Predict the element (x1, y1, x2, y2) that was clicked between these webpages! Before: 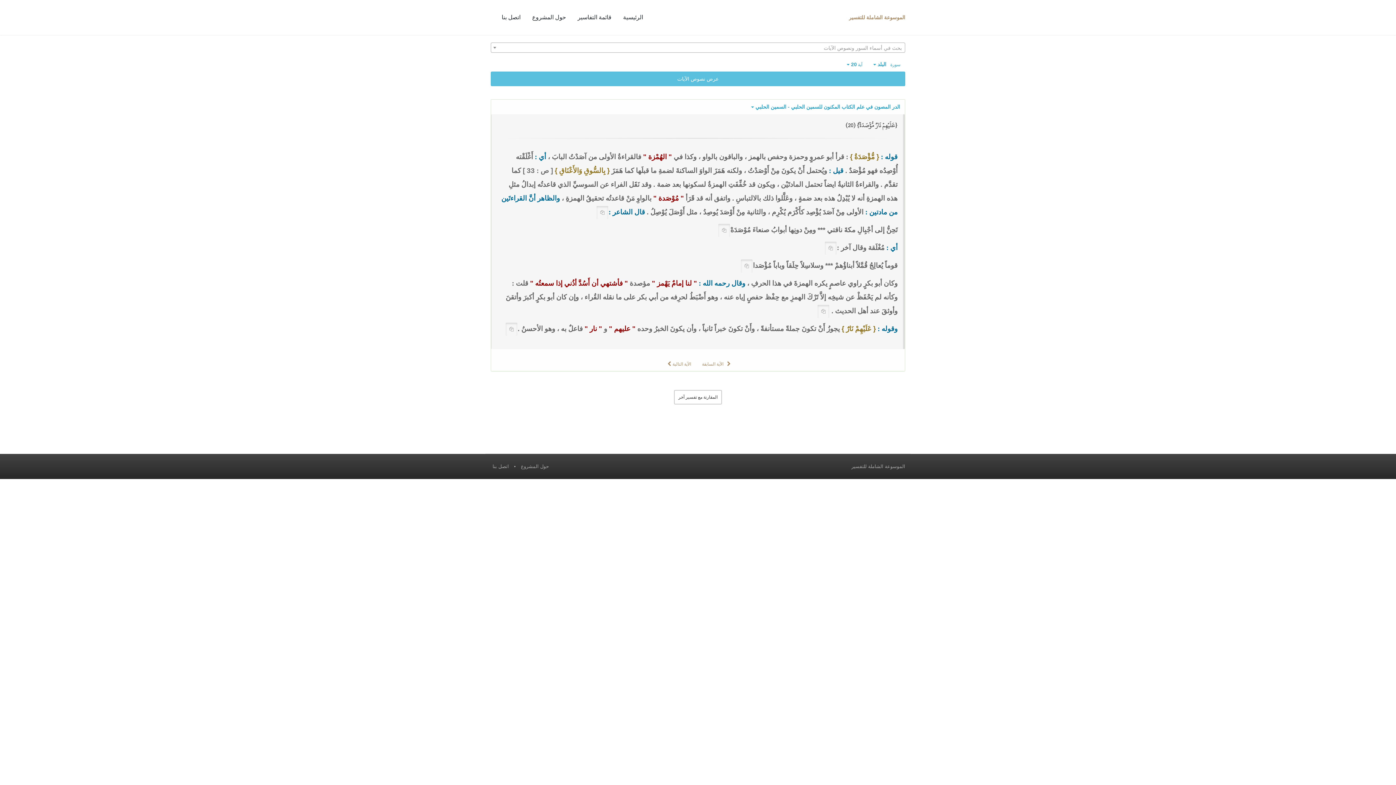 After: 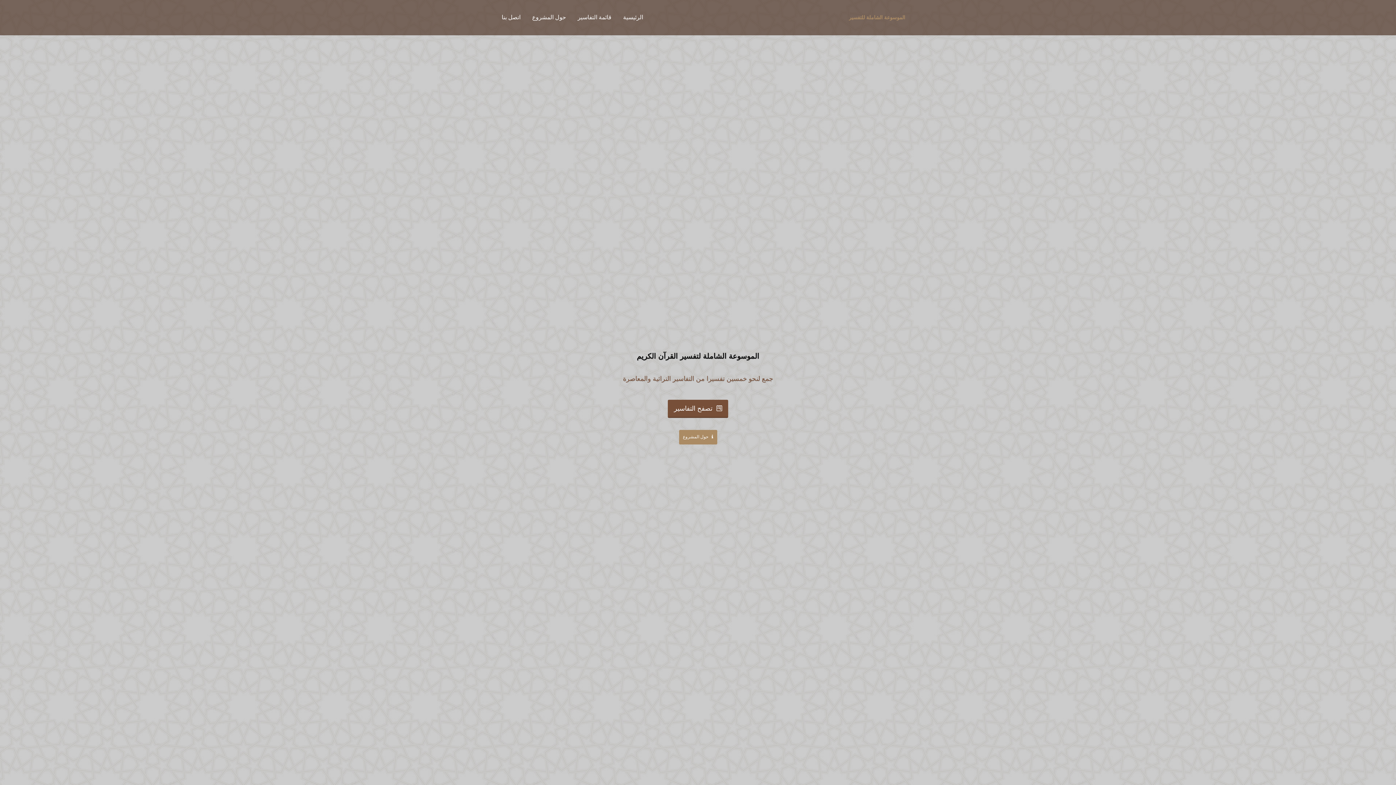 Action: label: الموسوعة الشاملة للتفسير bbox: (849, 0, 905, 34)